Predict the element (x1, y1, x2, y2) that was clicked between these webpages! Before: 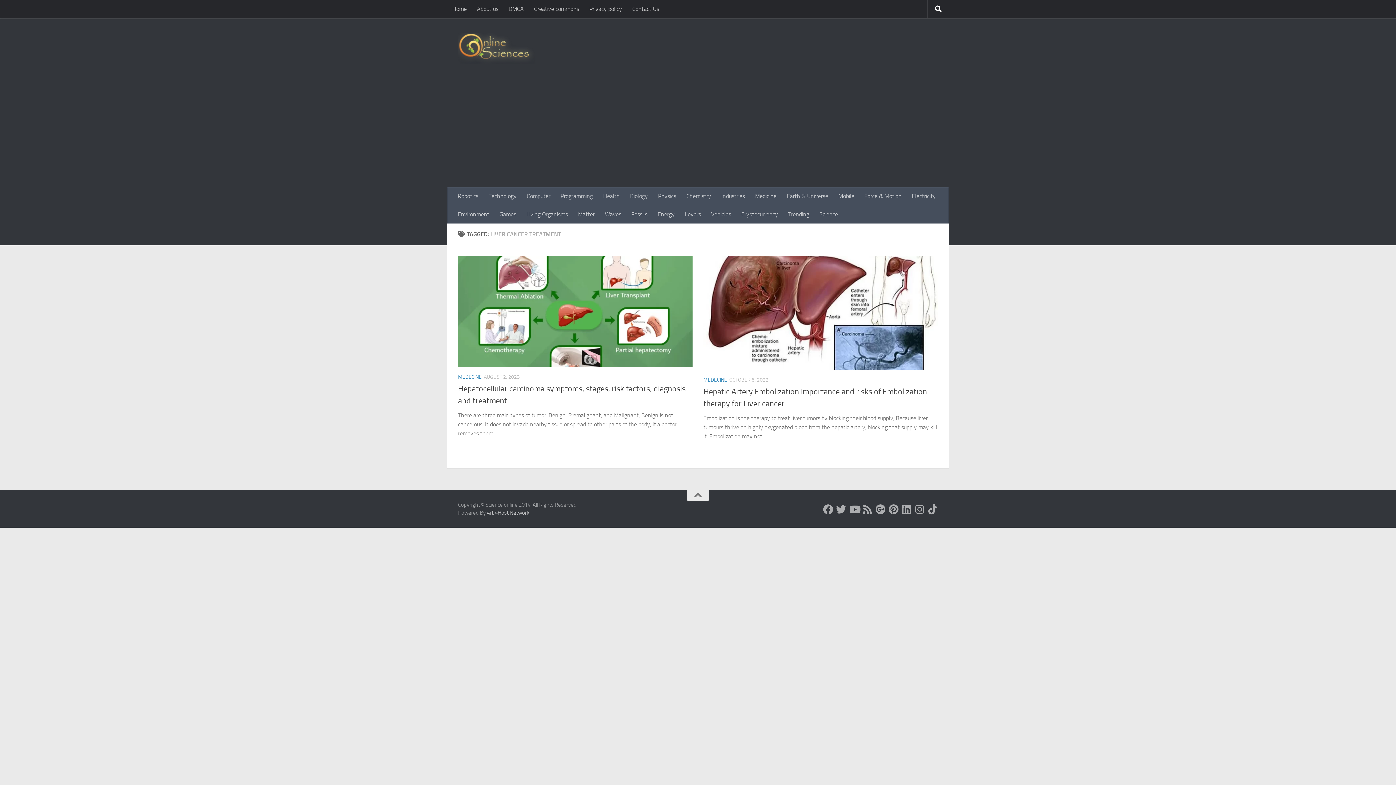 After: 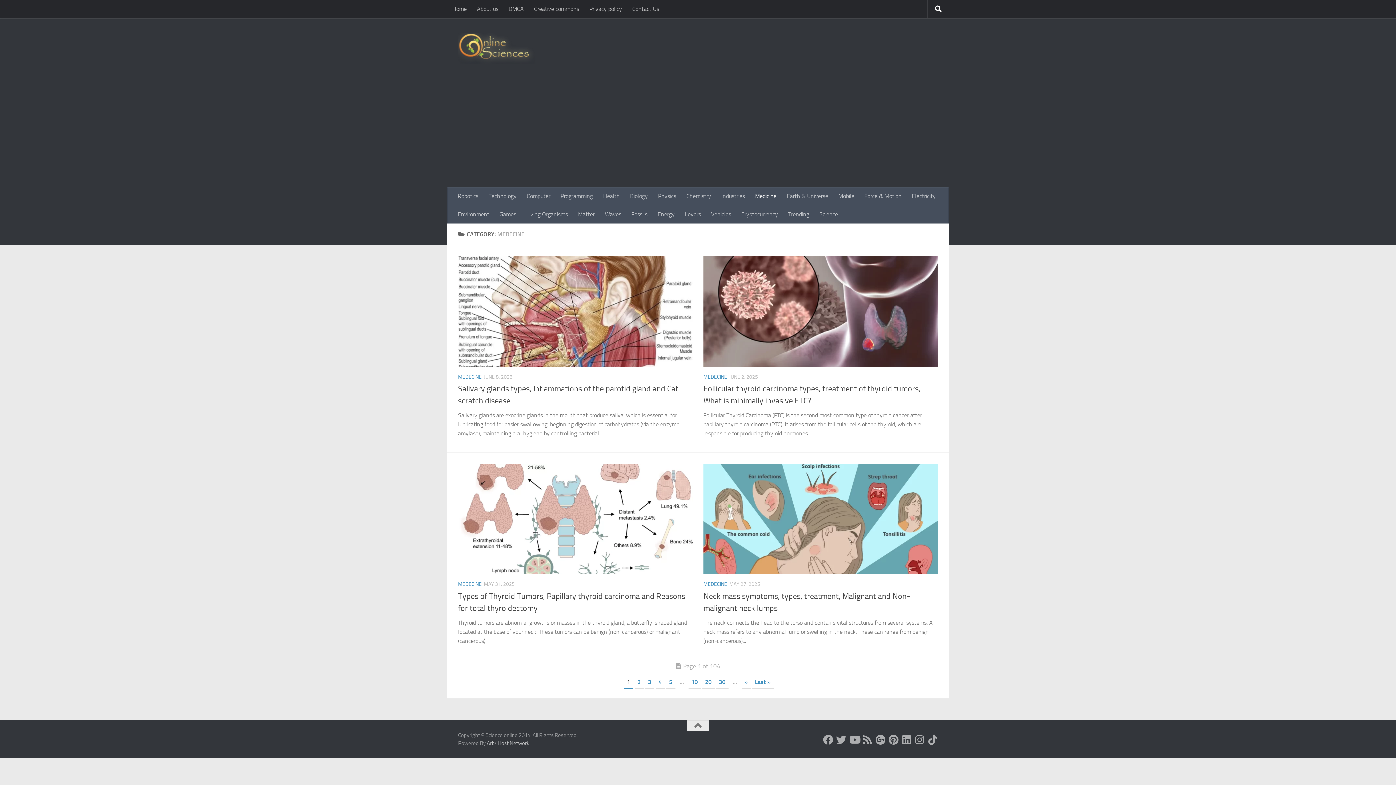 Action: bbox: (458, 374, 481, 380) label: MEDECINE